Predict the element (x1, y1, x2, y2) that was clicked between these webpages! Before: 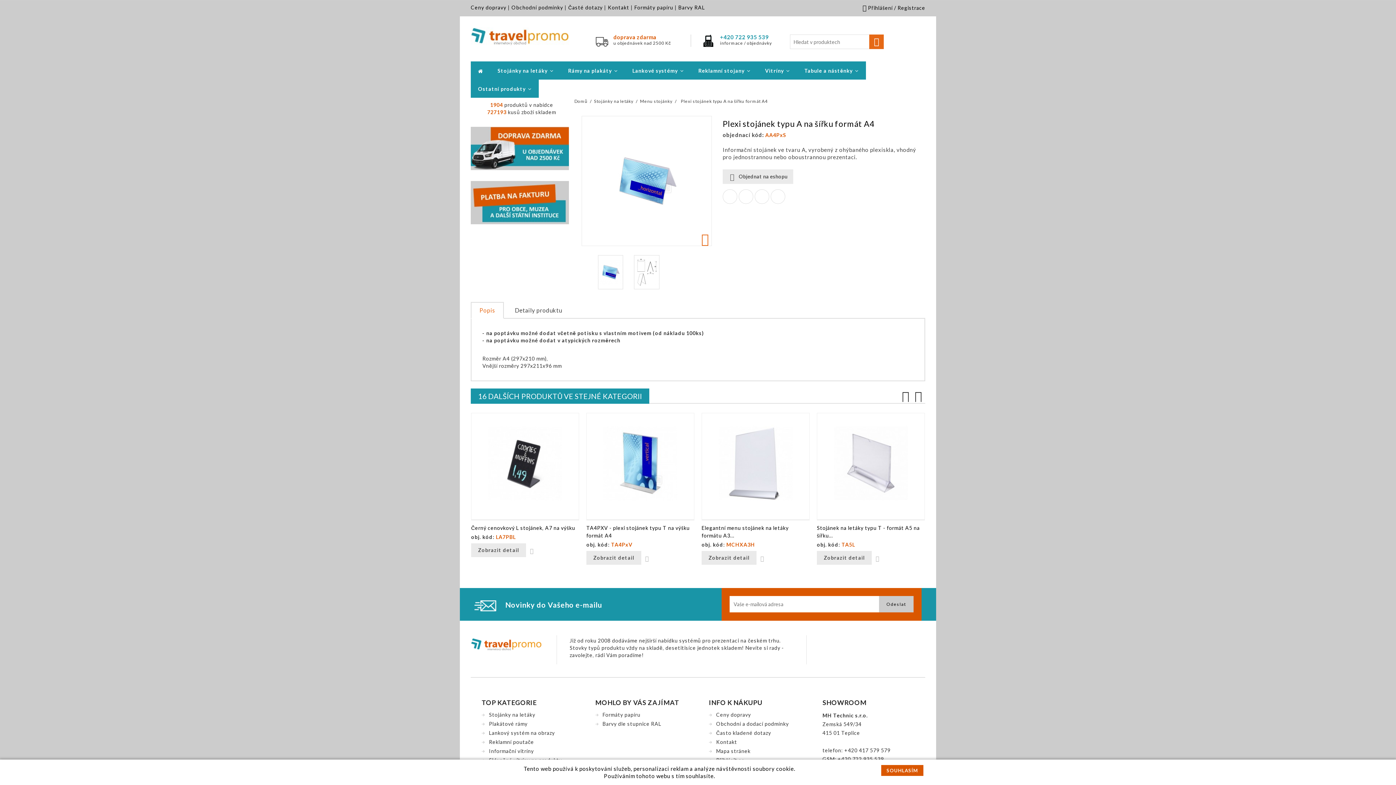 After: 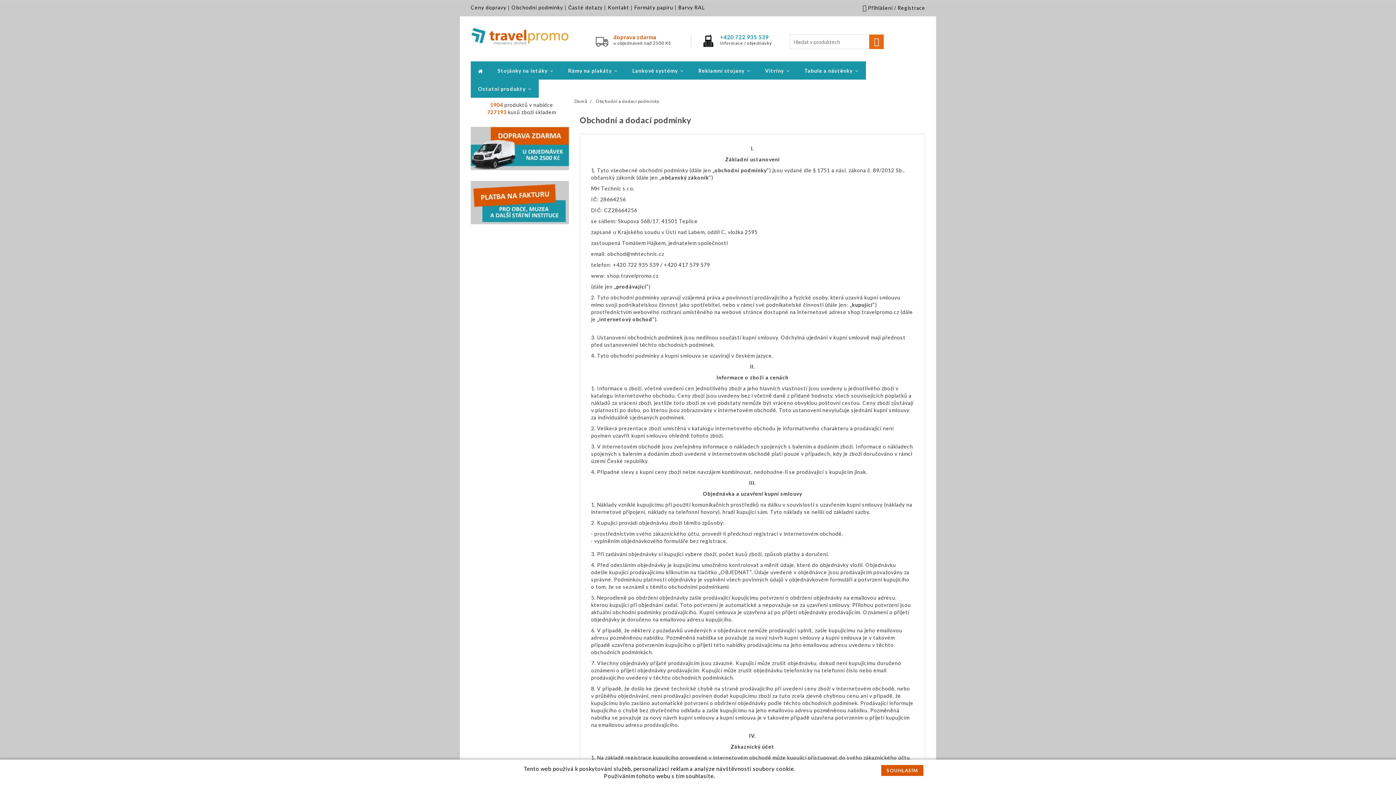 Action: bbox: (709, 721, 789, 727) label: Obchodní a dodací podmínky